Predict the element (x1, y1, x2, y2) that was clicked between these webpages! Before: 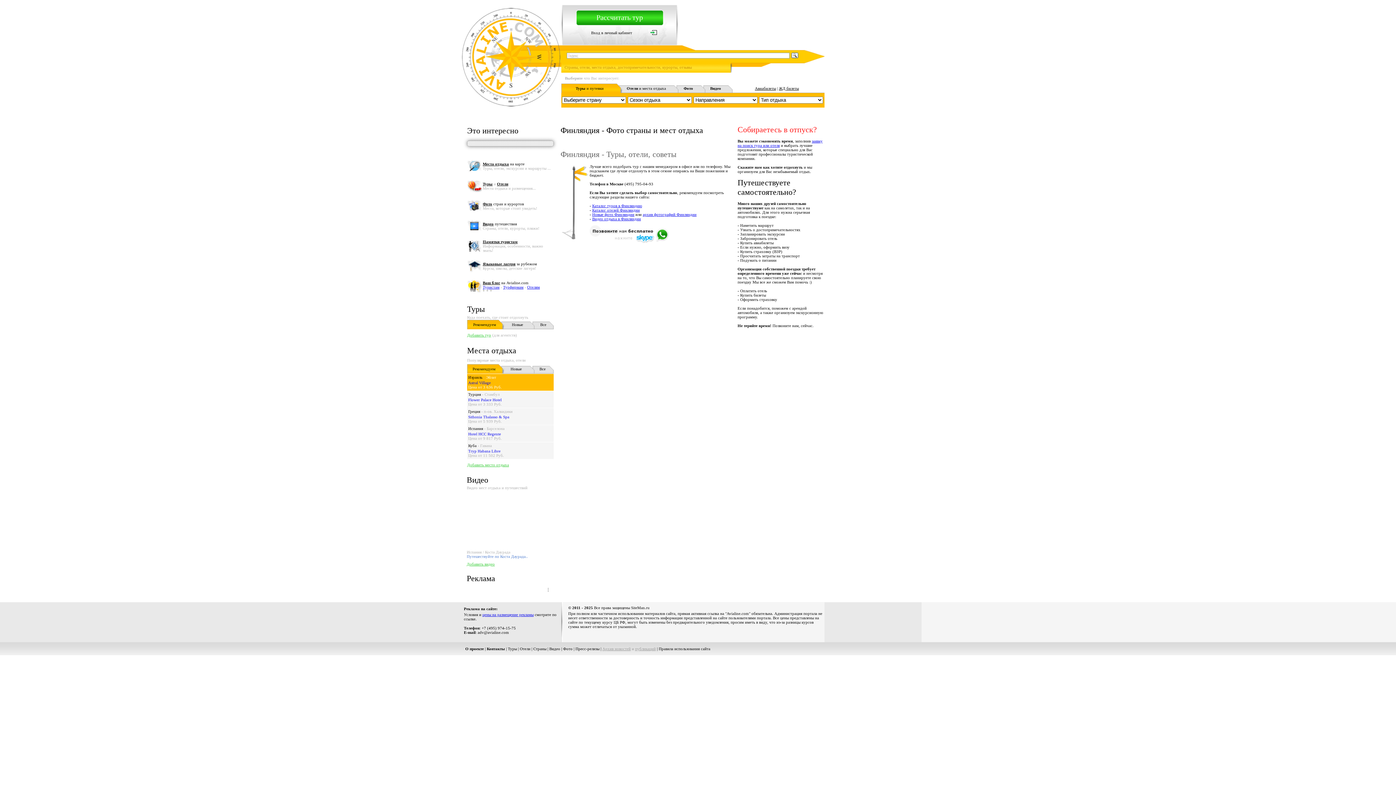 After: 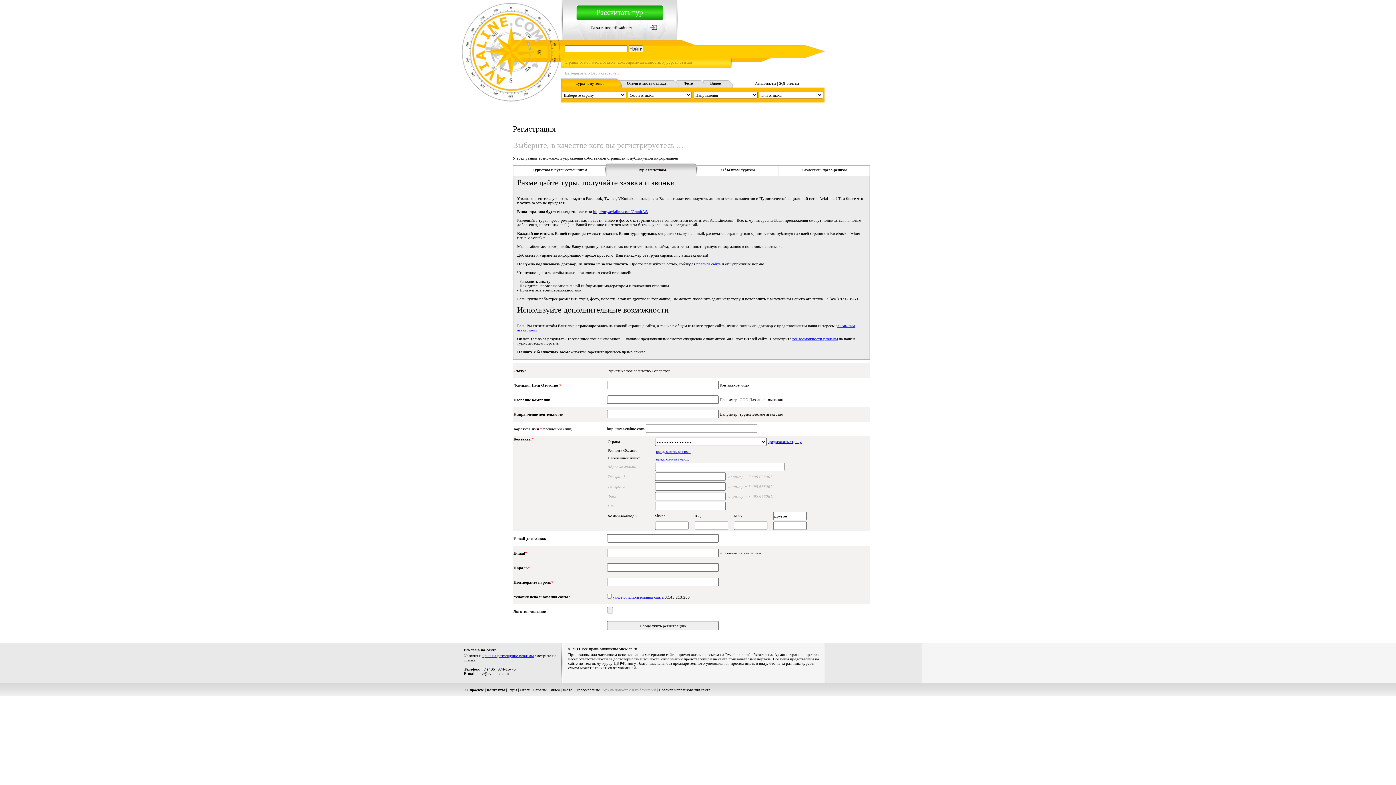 Action: bbox: (467, 333, 491, 337) label: Добавить тур